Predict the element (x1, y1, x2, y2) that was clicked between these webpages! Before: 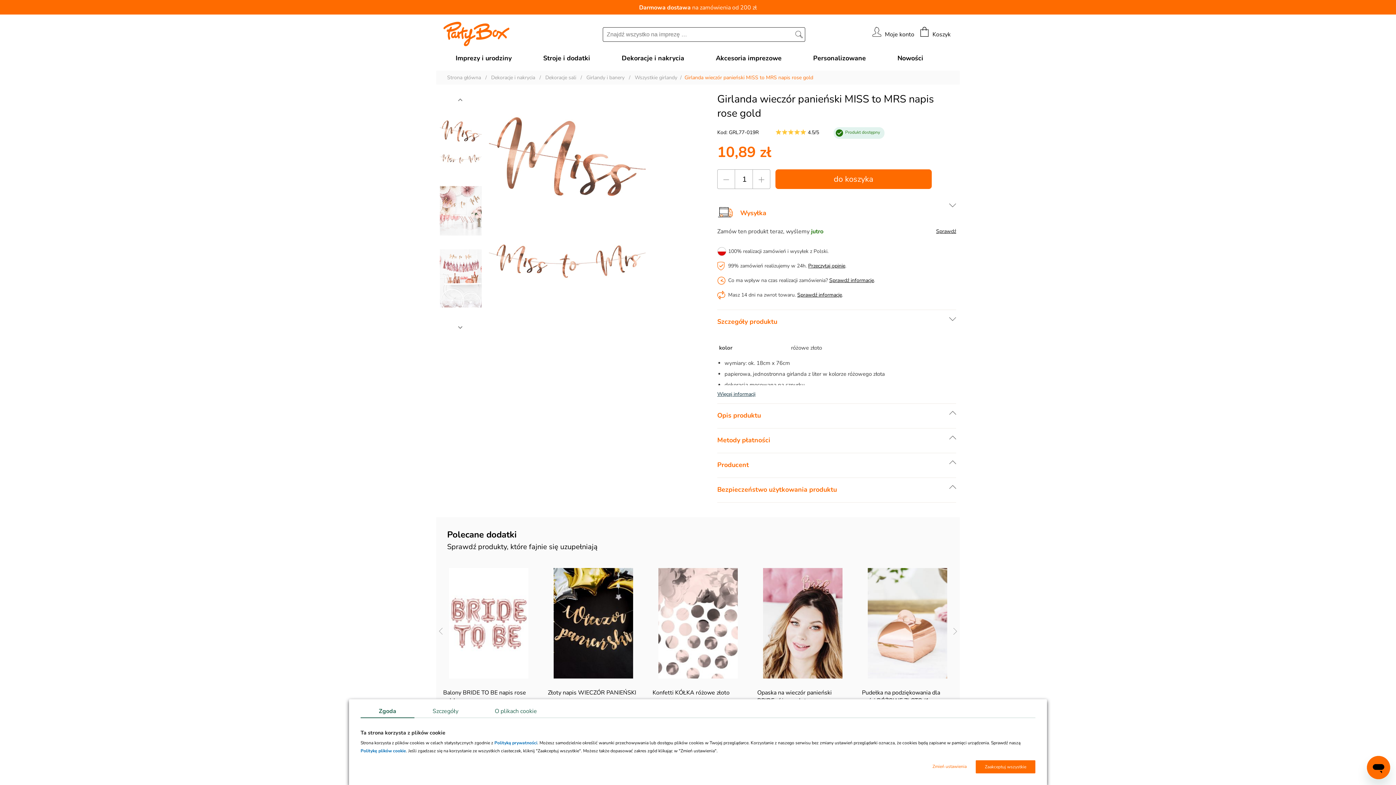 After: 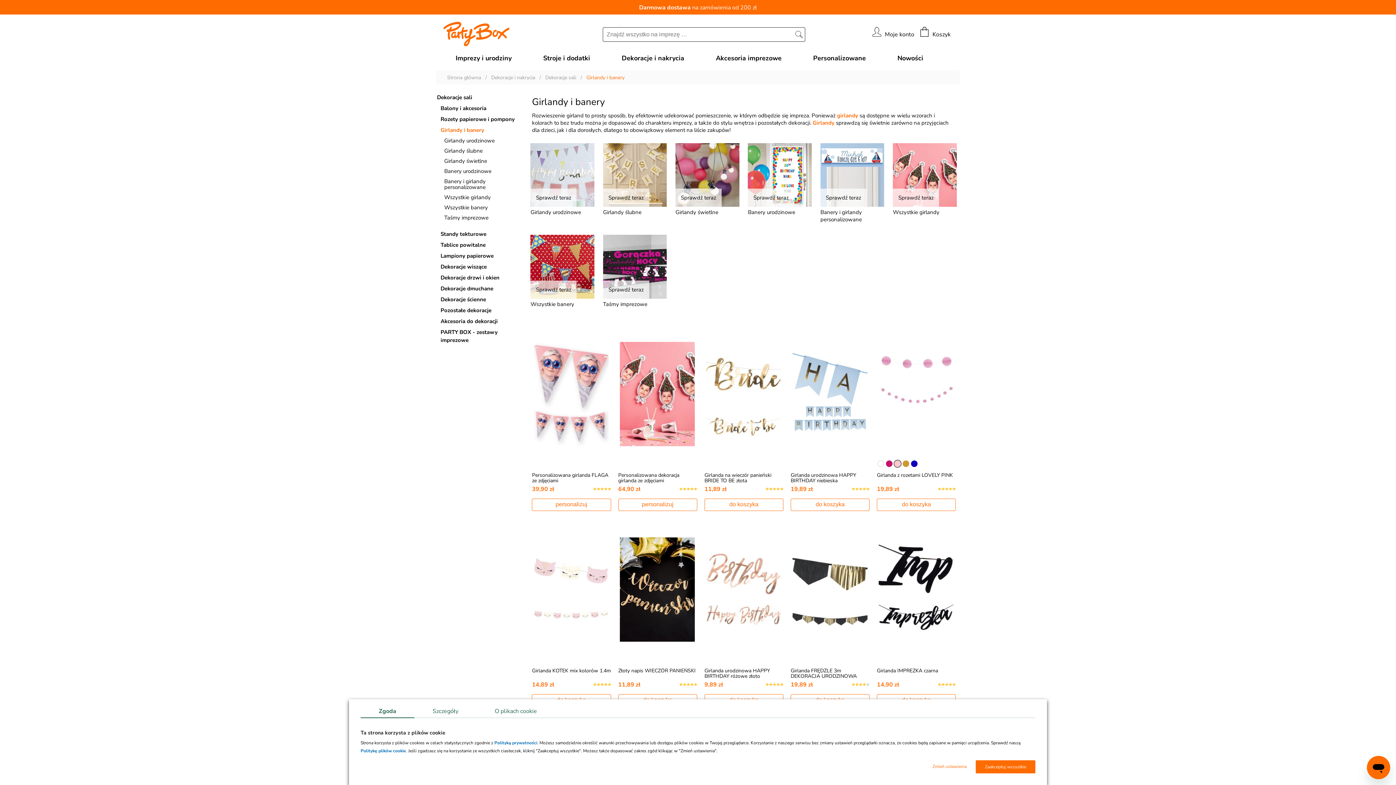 Action: label: Girlandy i banery bbox: (586, 74, 624, 81)